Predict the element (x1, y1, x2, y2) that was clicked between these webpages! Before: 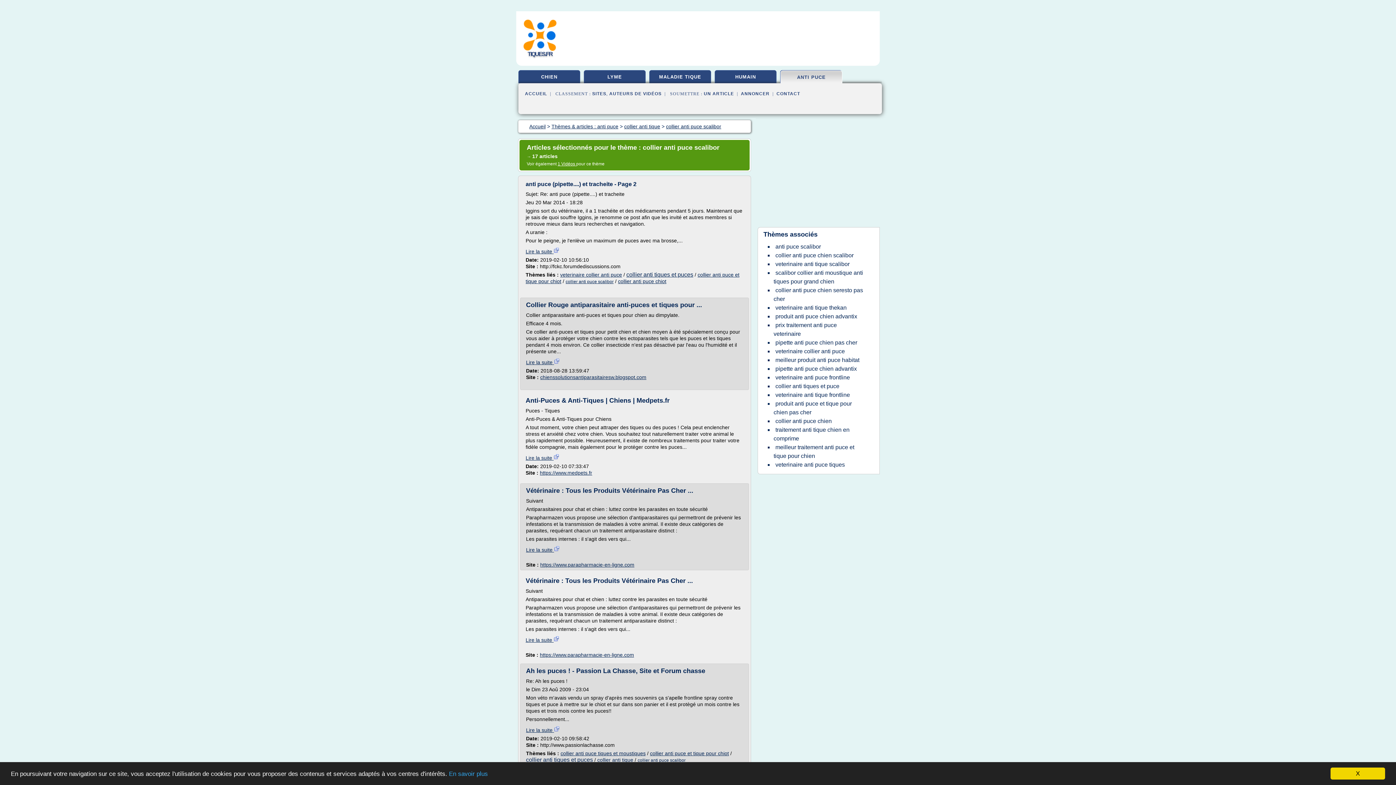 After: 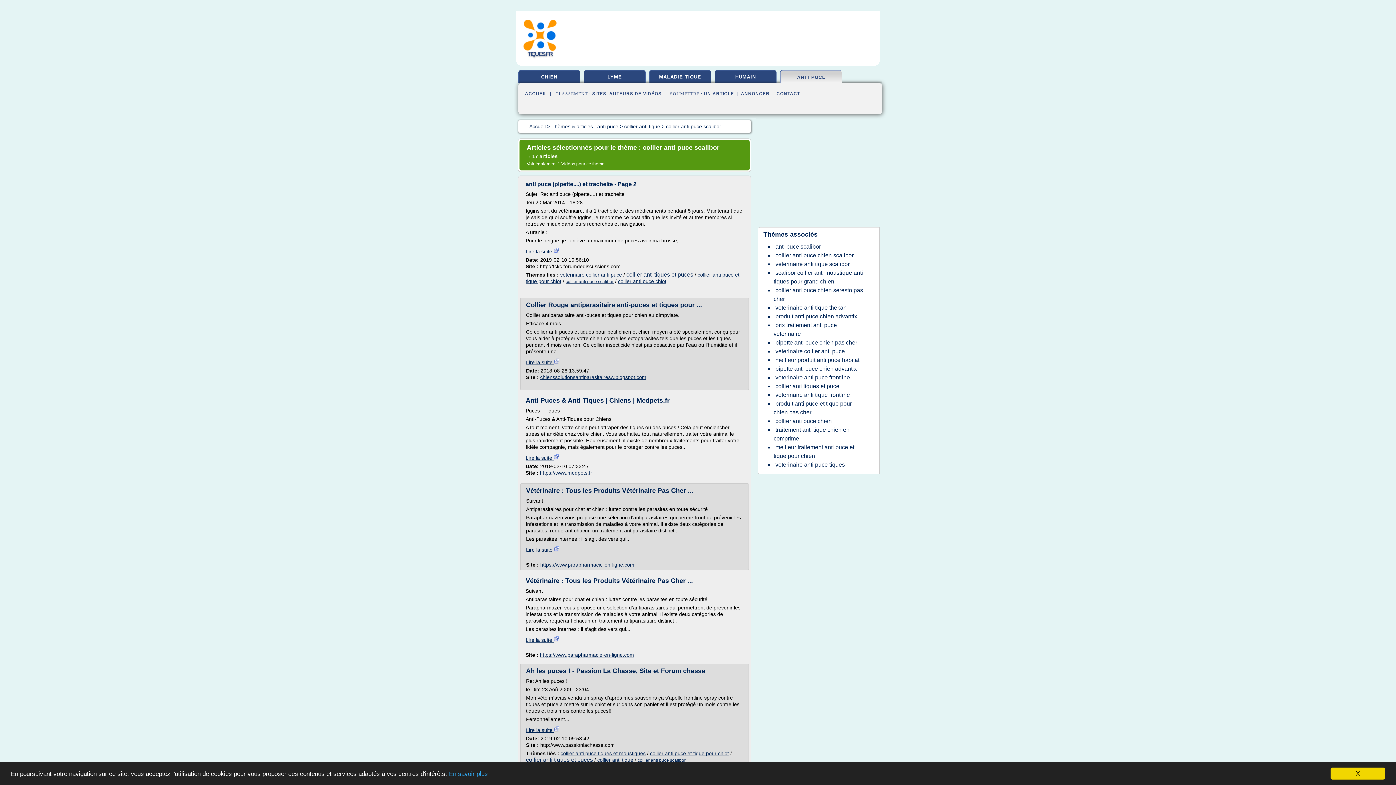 Action: label: Lire la suite  bbox: (525, 637, 559, 643)